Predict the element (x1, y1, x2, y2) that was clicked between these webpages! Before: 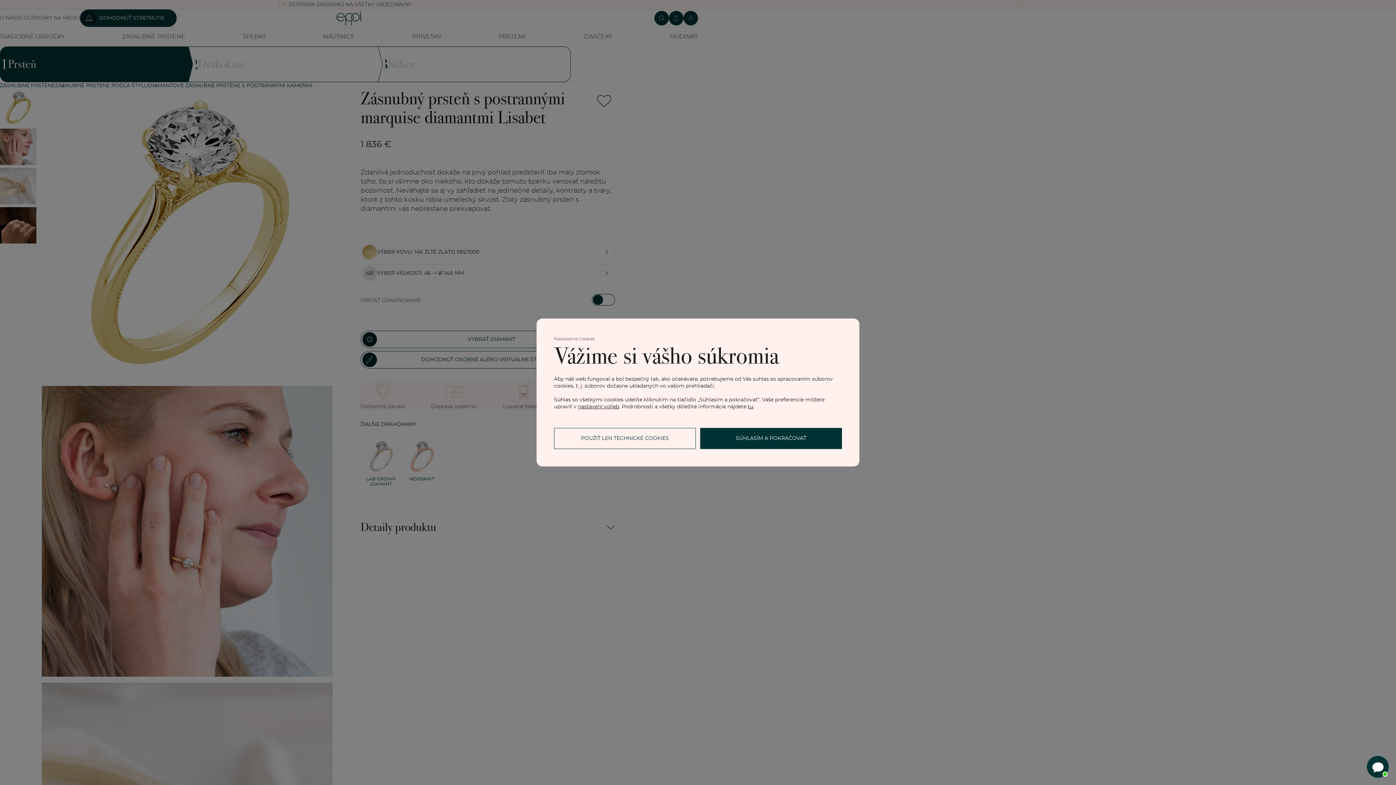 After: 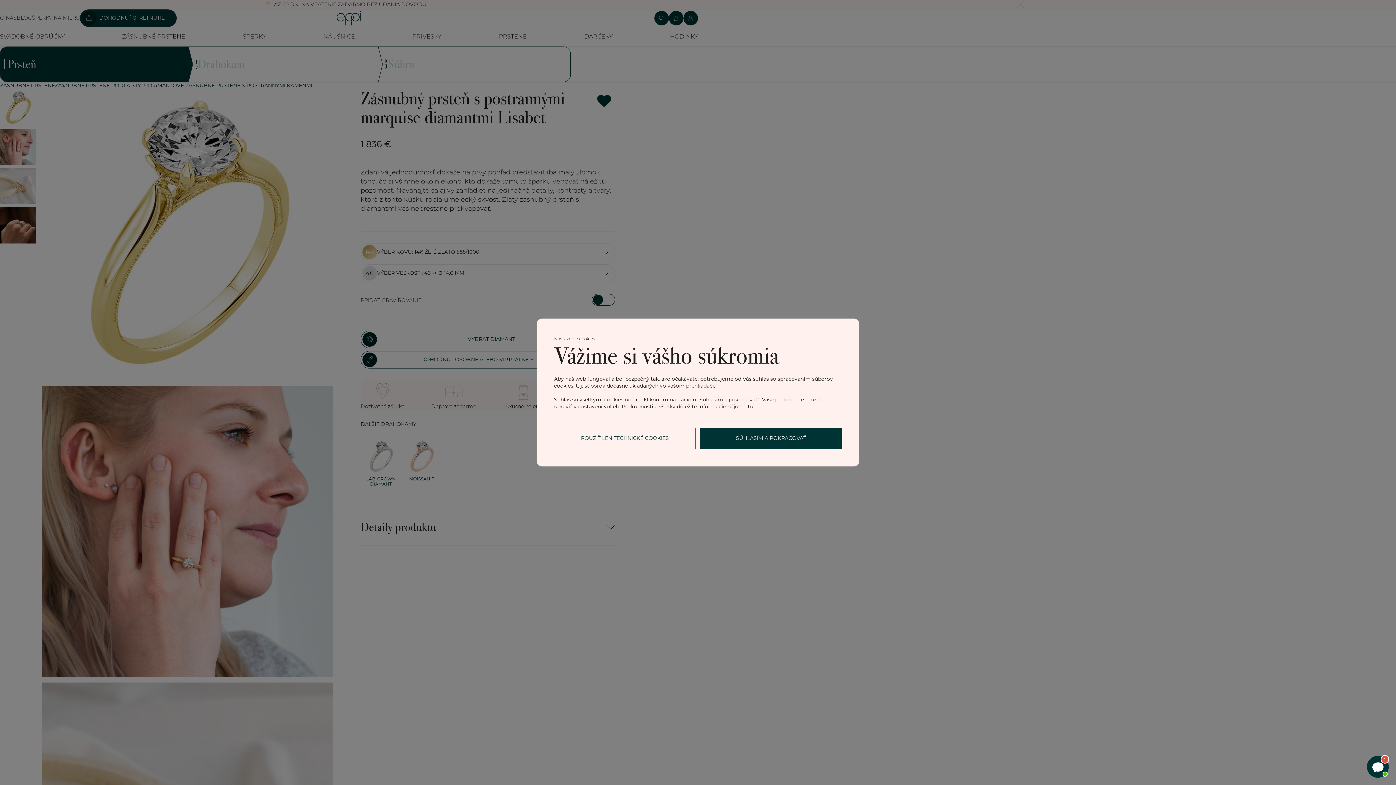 Action: bbox: (597, 103, 611, 109)